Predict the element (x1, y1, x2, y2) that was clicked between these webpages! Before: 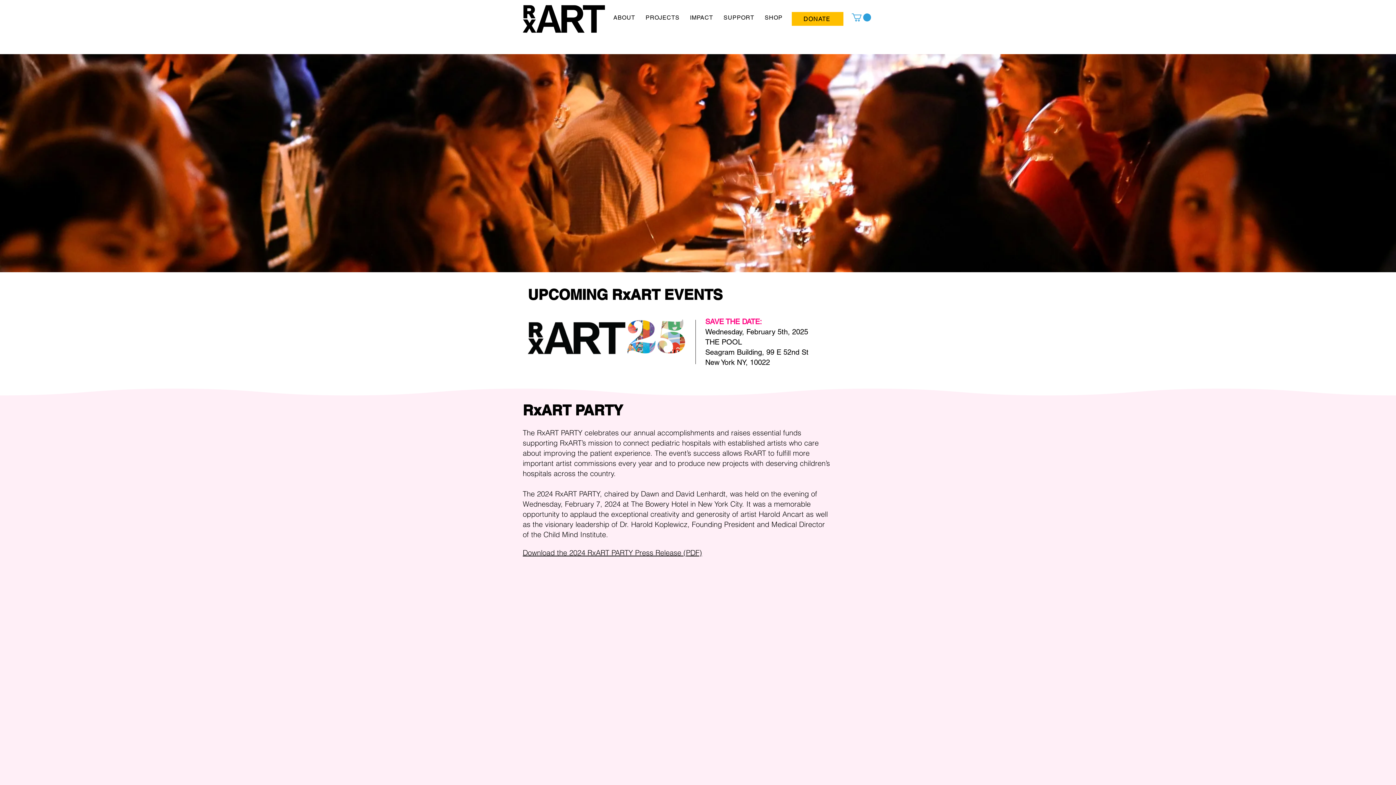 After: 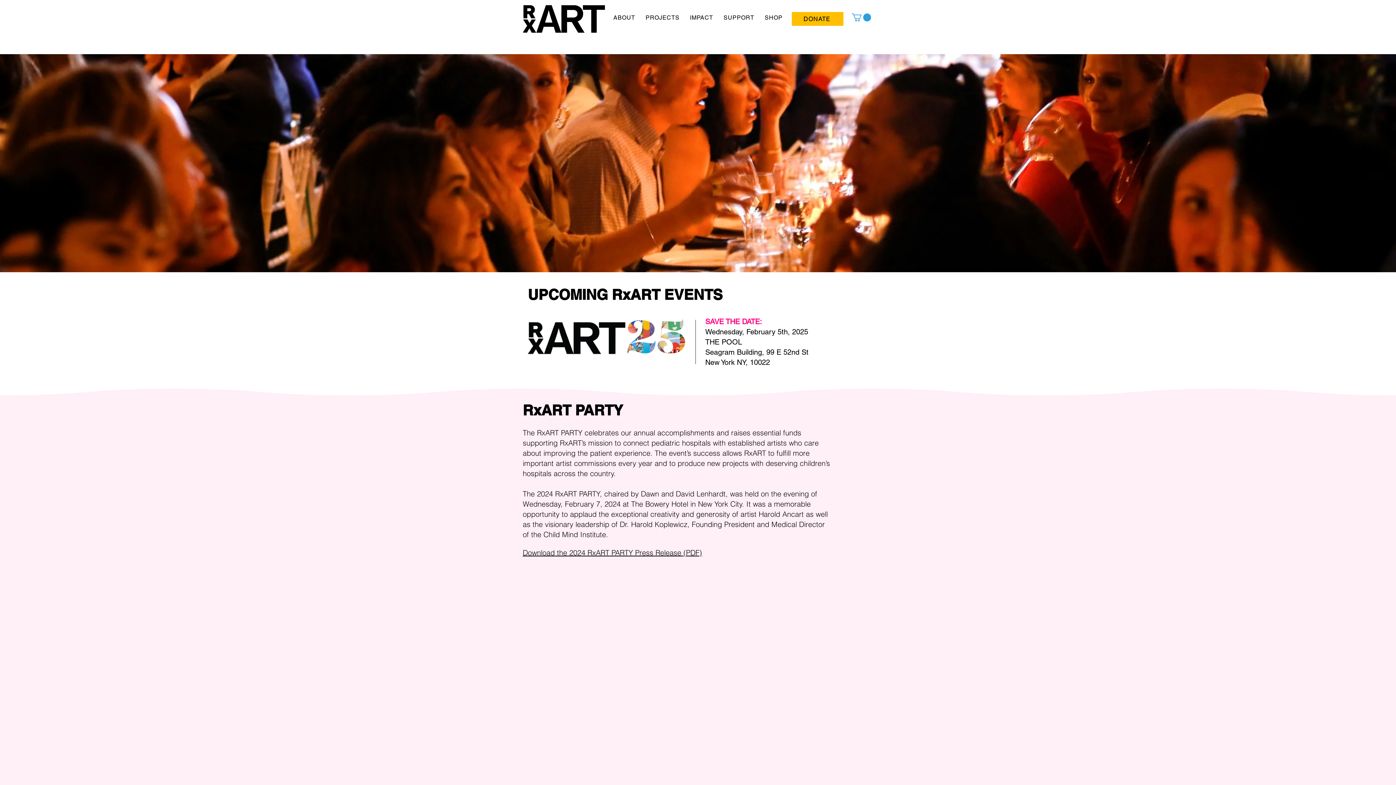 Action: label: ABOUT bbox: (609, 10, 639, 24)